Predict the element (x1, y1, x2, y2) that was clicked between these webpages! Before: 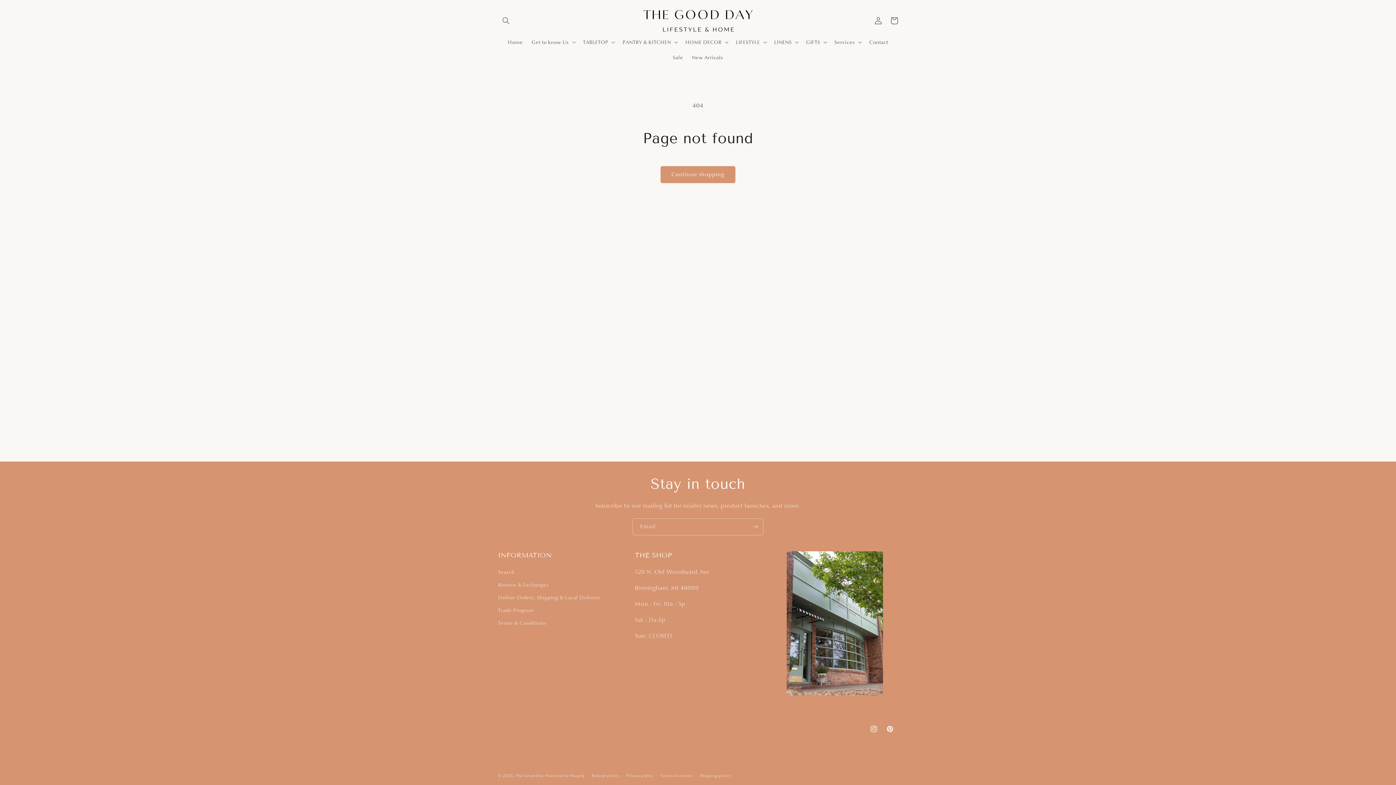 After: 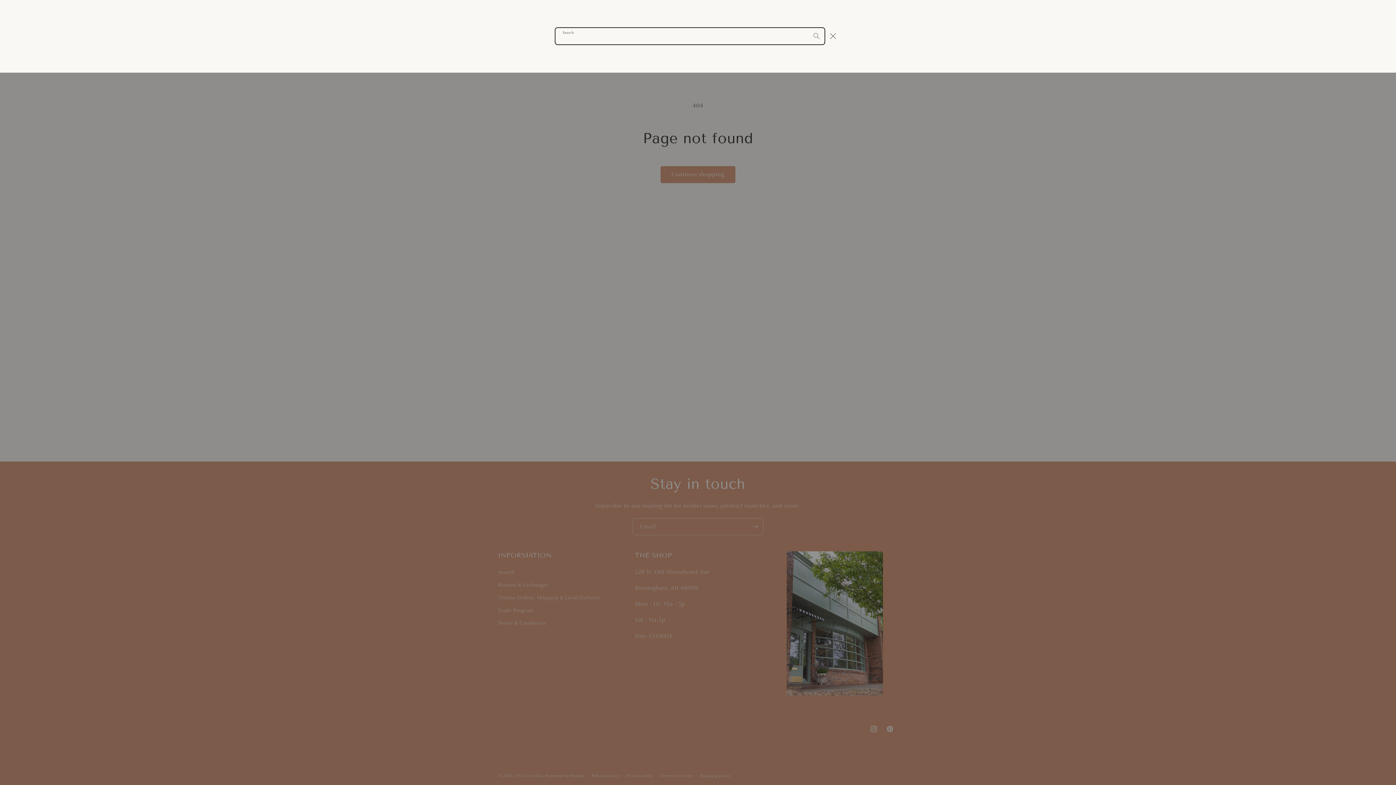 Action: bbox: (498, 12, 514, 28) label: Search